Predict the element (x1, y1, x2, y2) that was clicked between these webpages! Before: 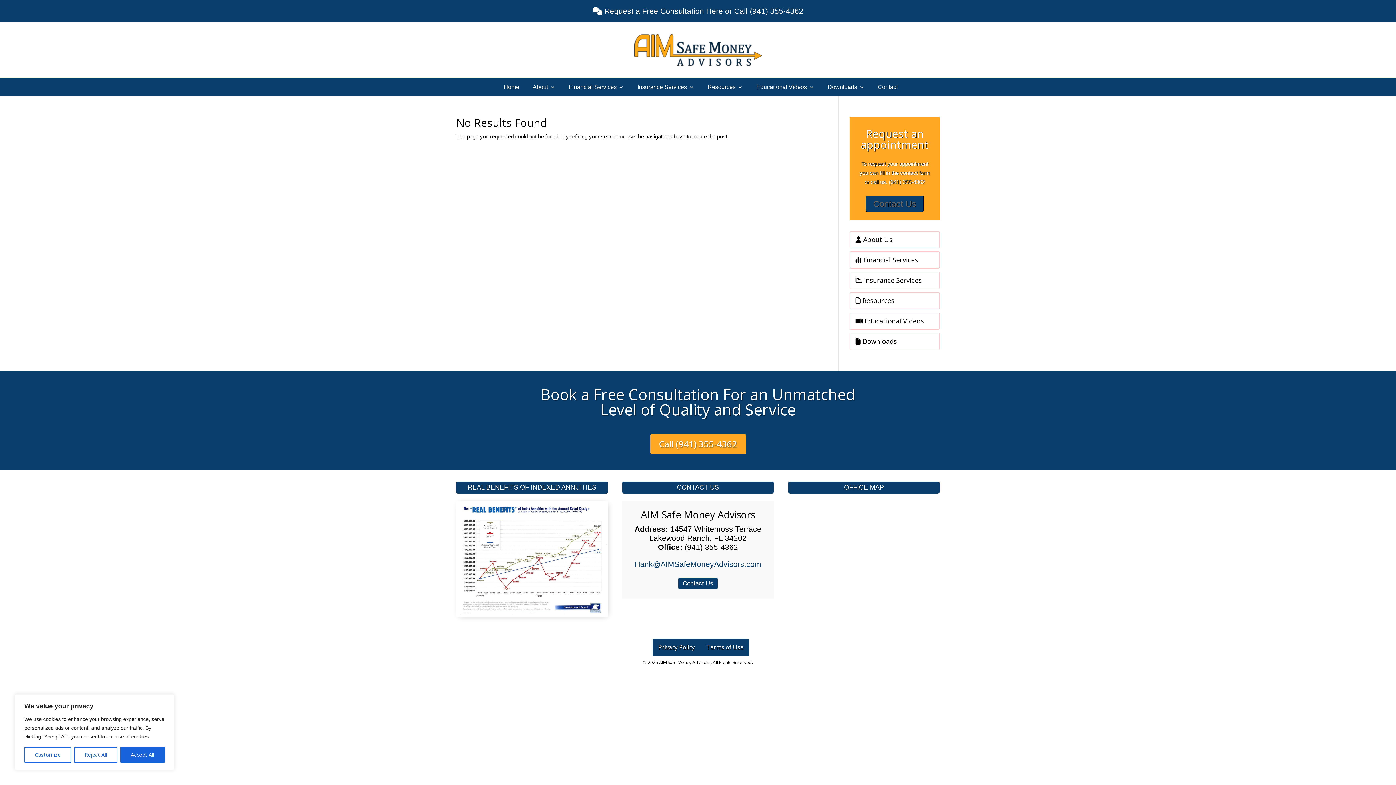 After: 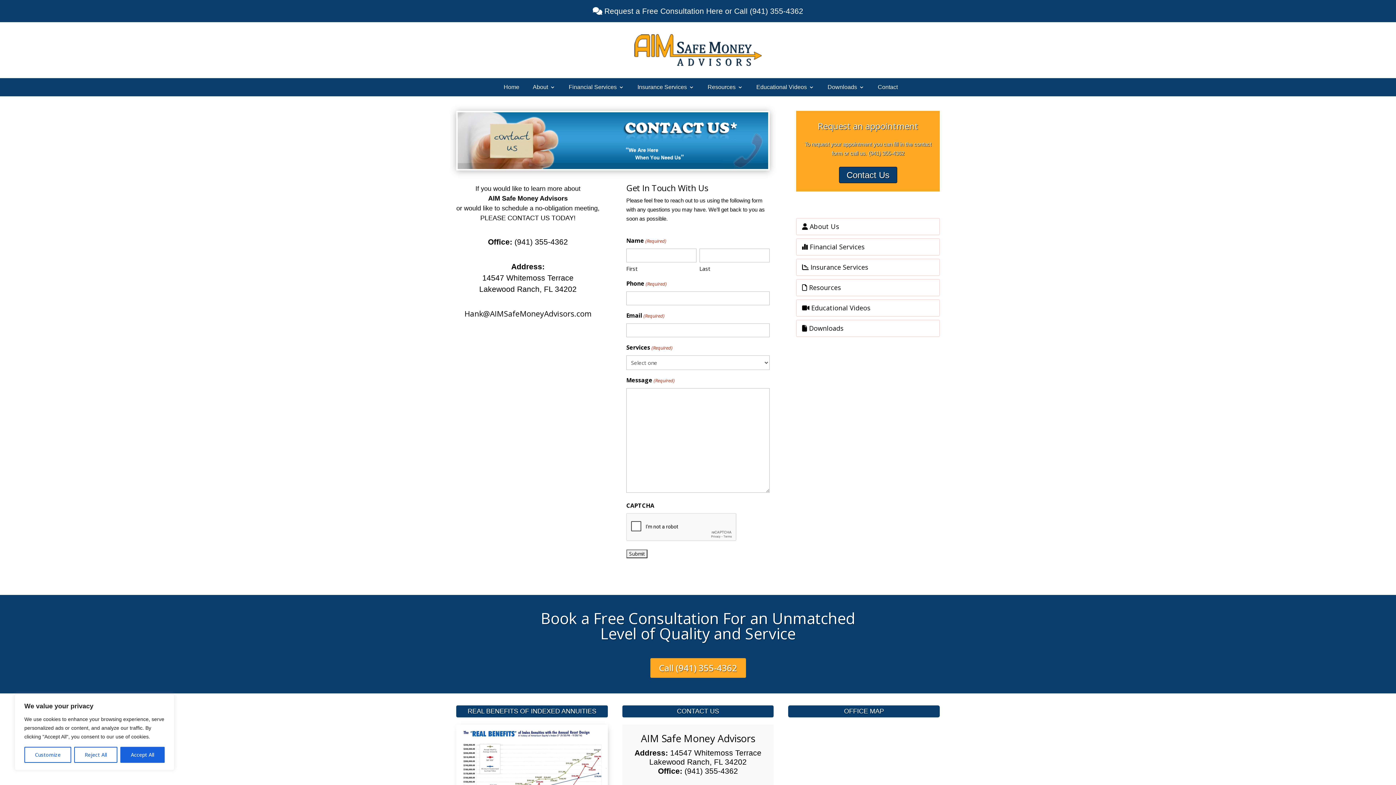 Action: bbox: (872, 84, 898, 92) label: Contact